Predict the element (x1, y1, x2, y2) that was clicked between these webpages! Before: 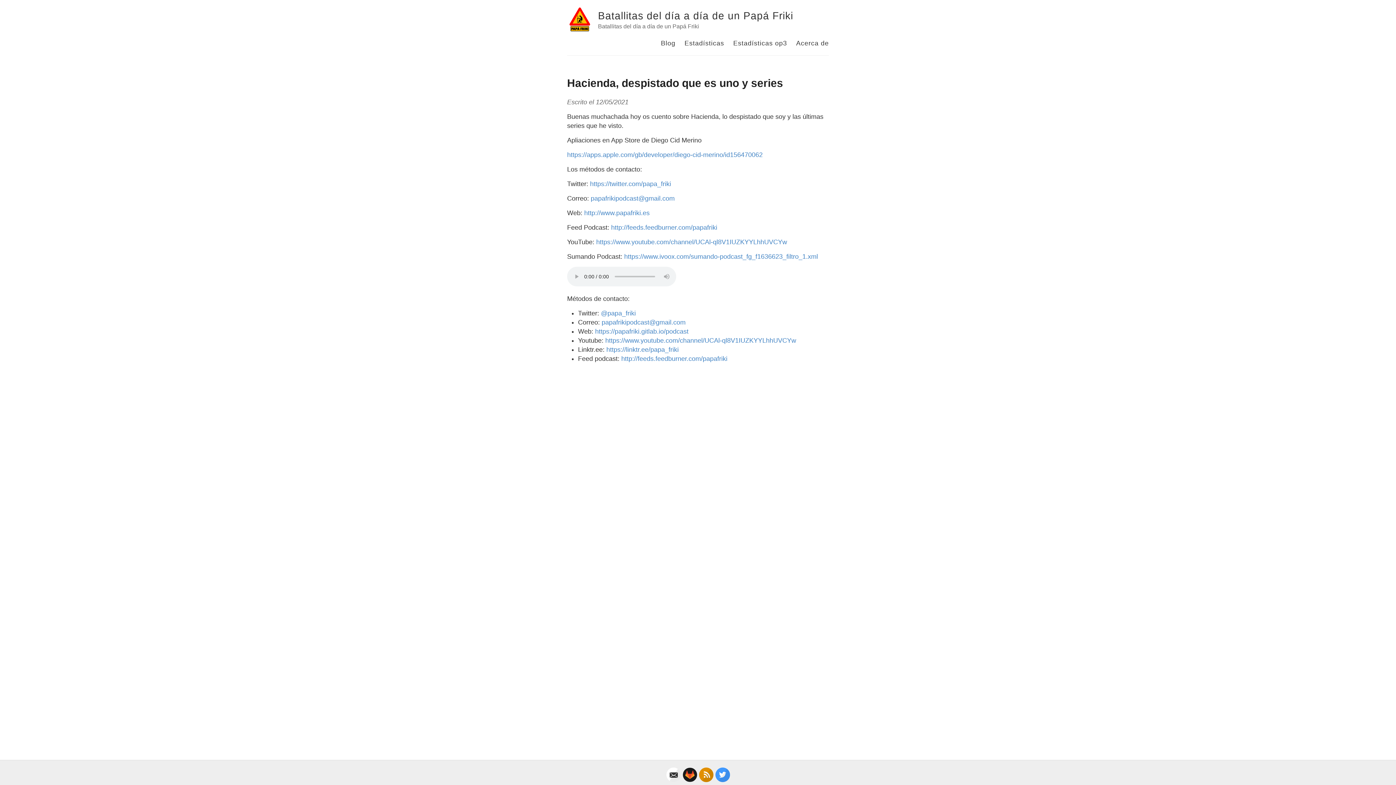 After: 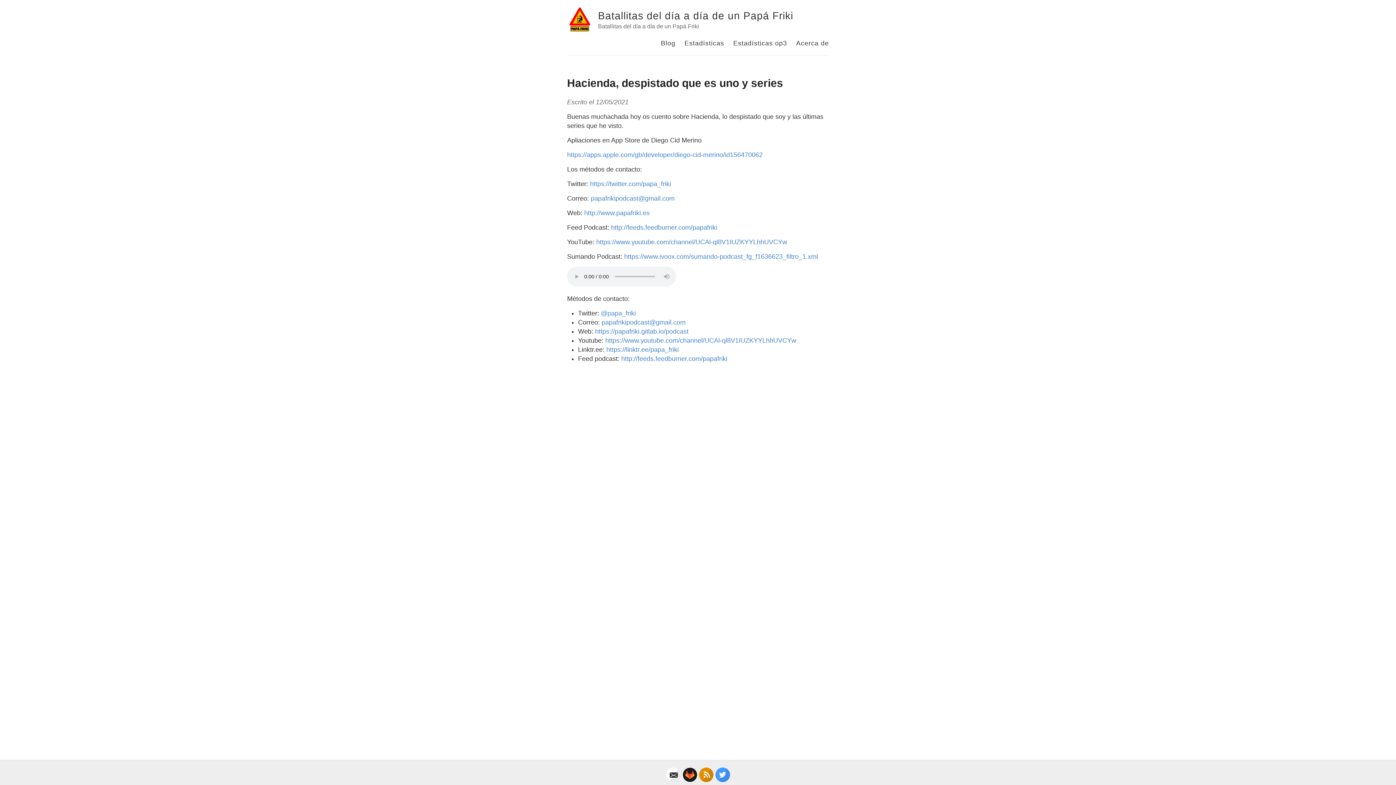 Action: bbox: (601, 318, 685, 326) label: papafrikipodcast@gmail.com